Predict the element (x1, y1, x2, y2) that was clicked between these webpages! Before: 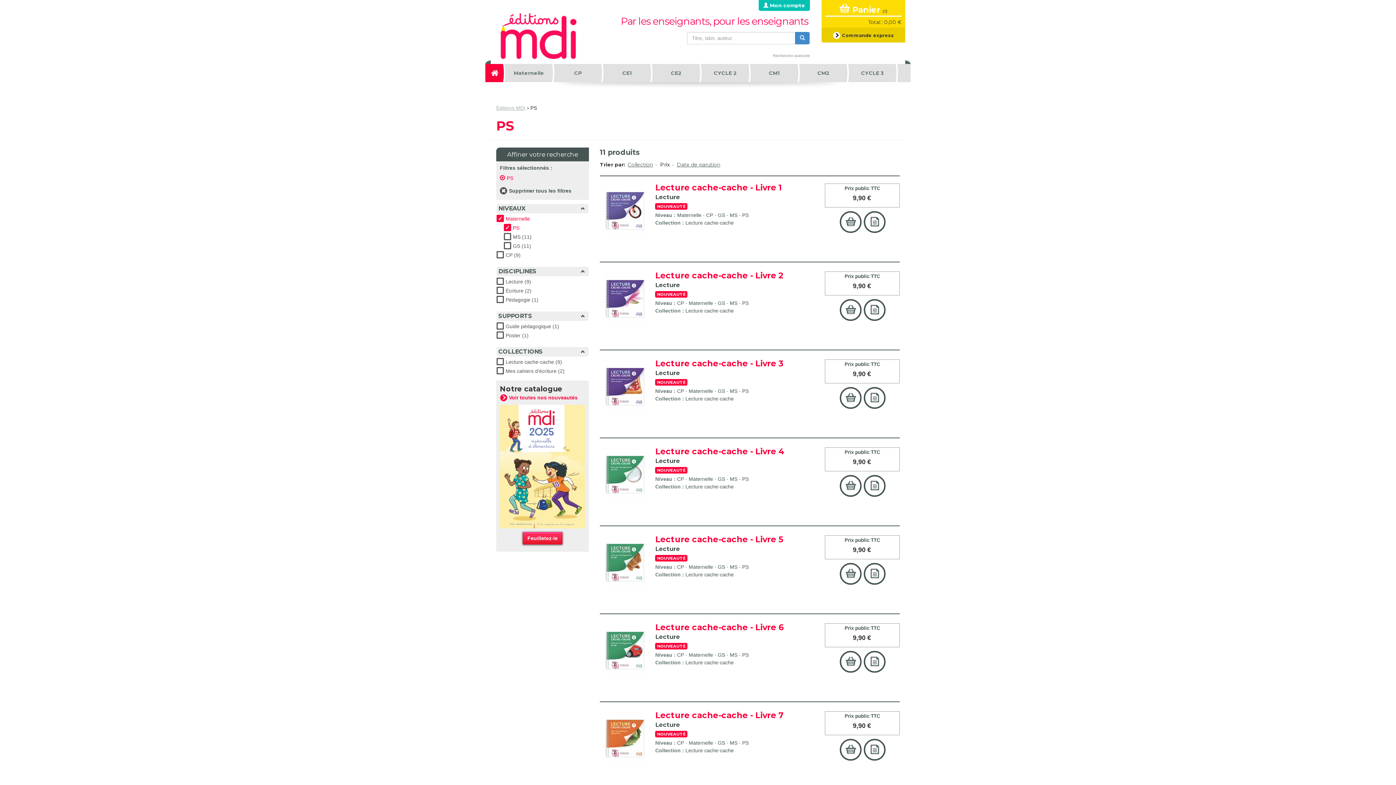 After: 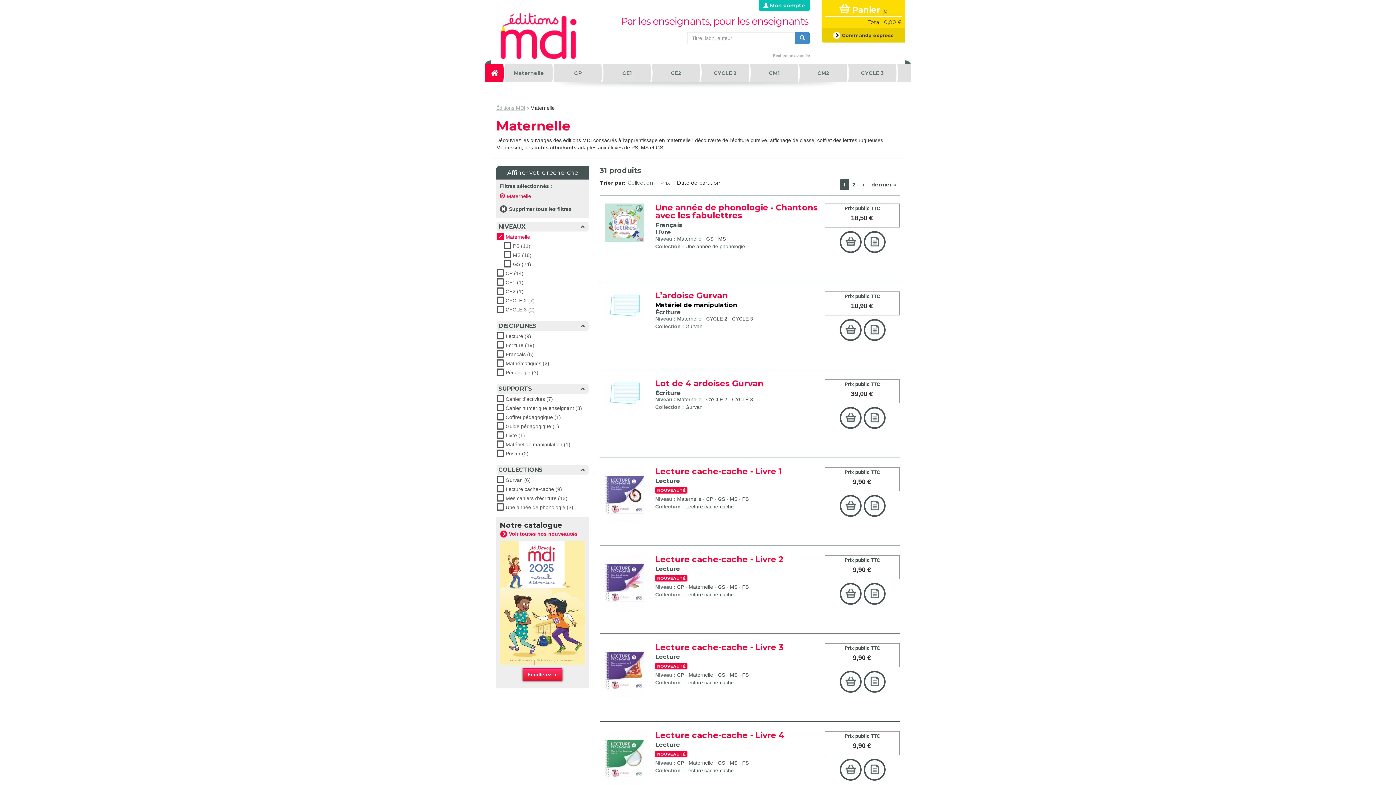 Action: label: Maternelle bbox: (677, 212, 701, 218)